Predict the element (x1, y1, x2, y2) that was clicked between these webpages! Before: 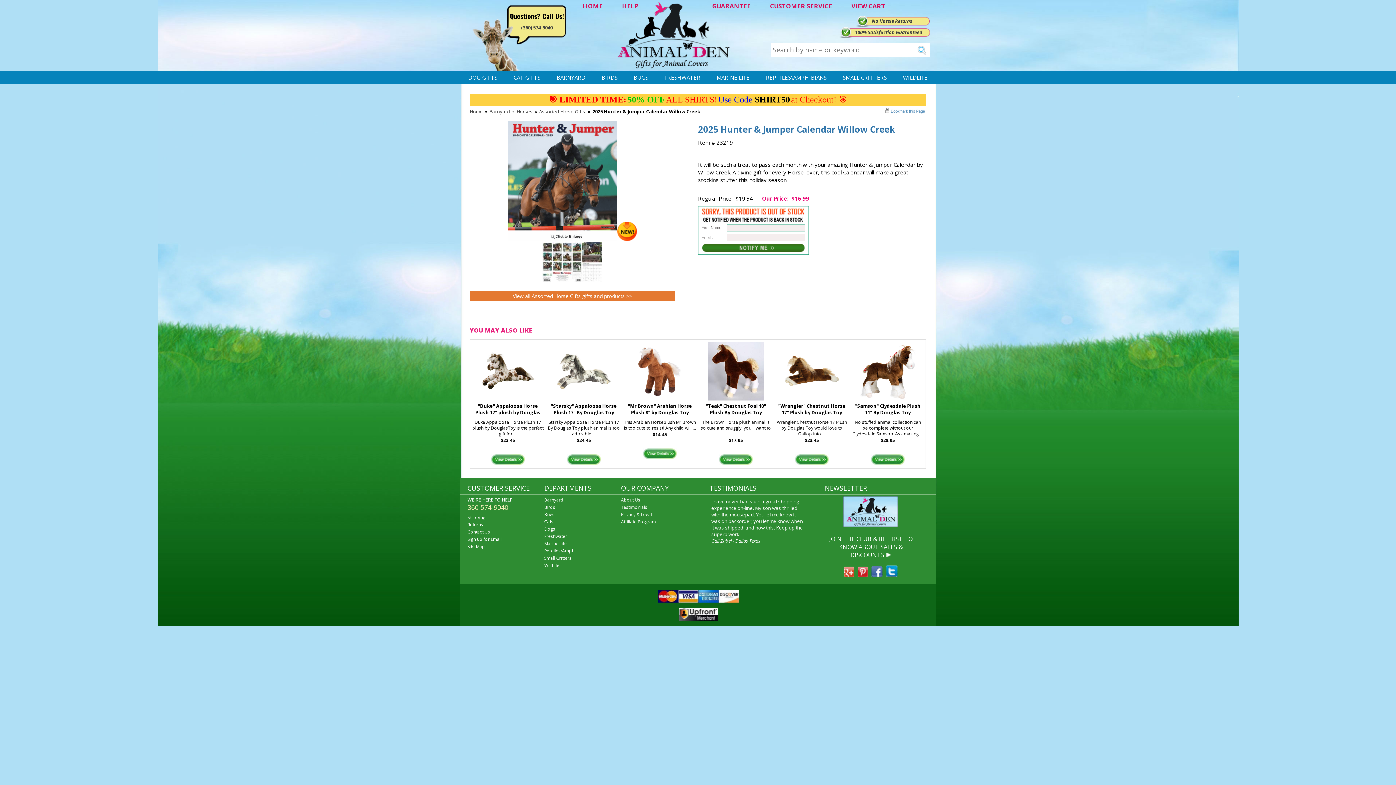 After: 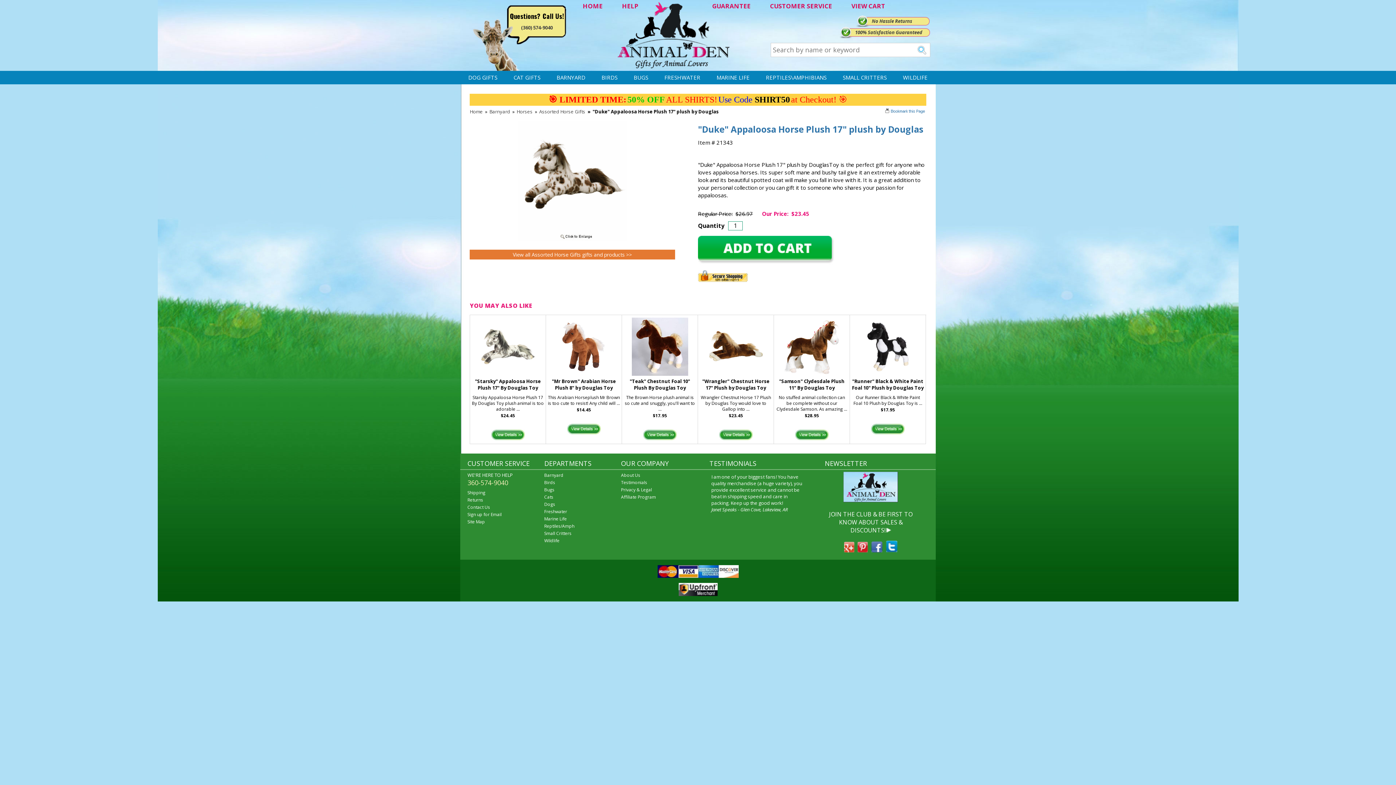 Action: bbox: (478, 341, 537, 400)